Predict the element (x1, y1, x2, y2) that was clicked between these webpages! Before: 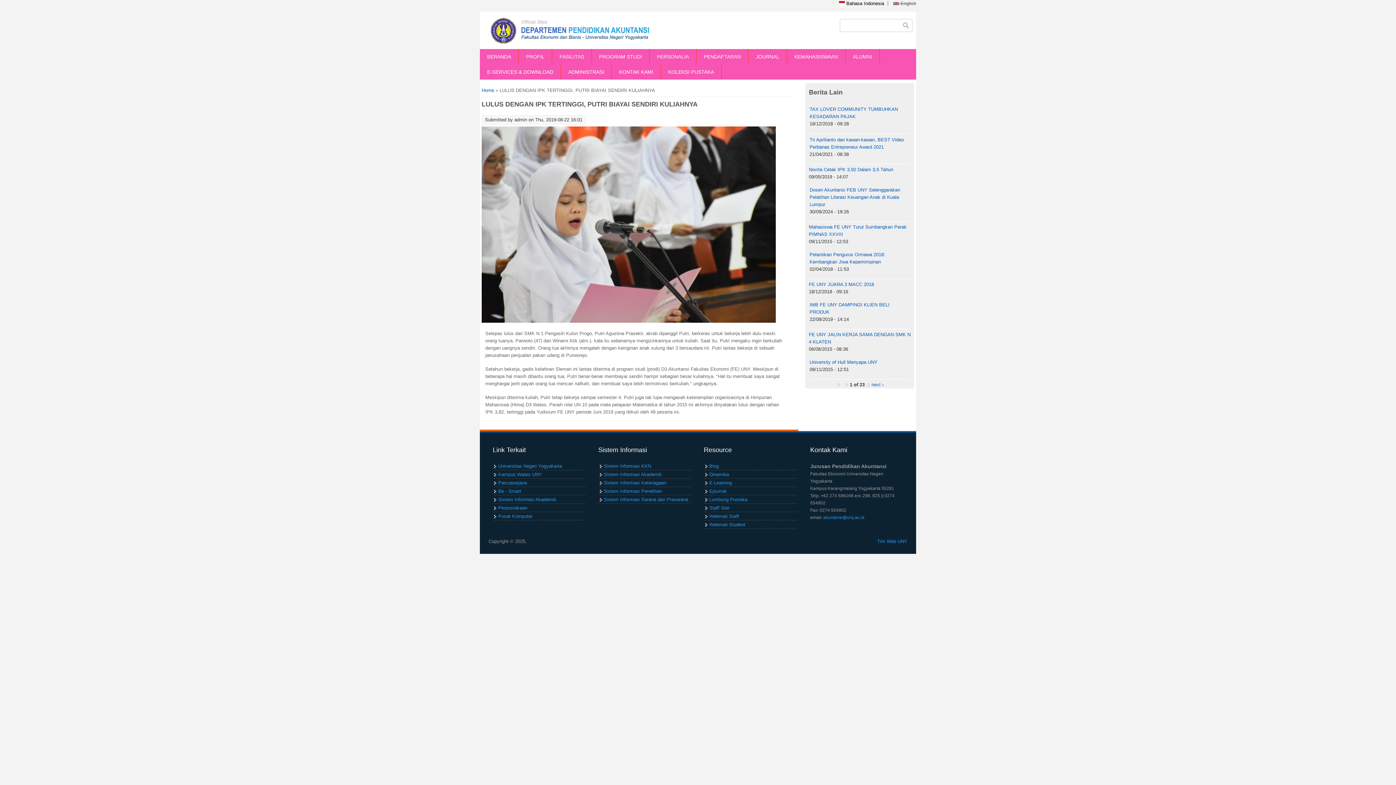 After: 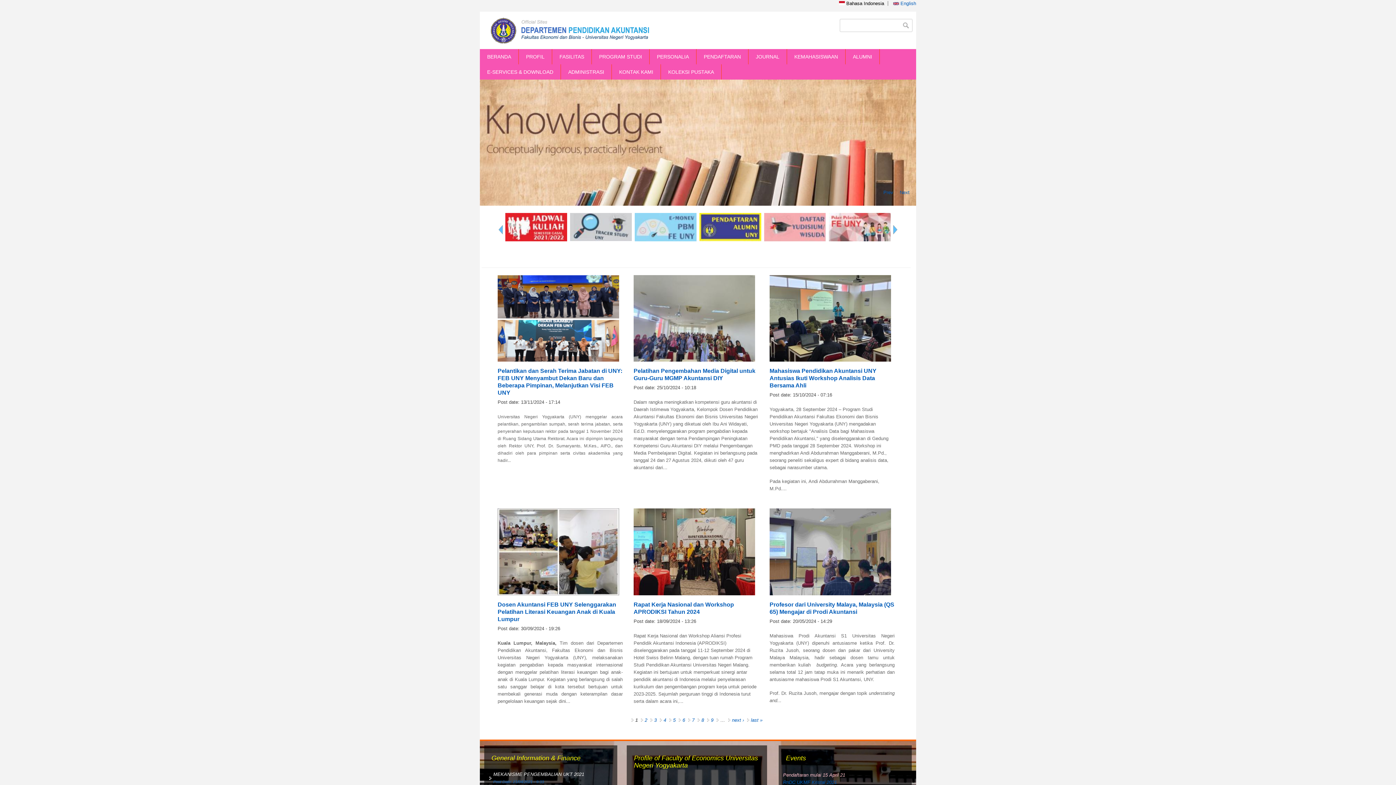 Action: label: PENDAFTARAN bbox: (696, 49, 748, 64)